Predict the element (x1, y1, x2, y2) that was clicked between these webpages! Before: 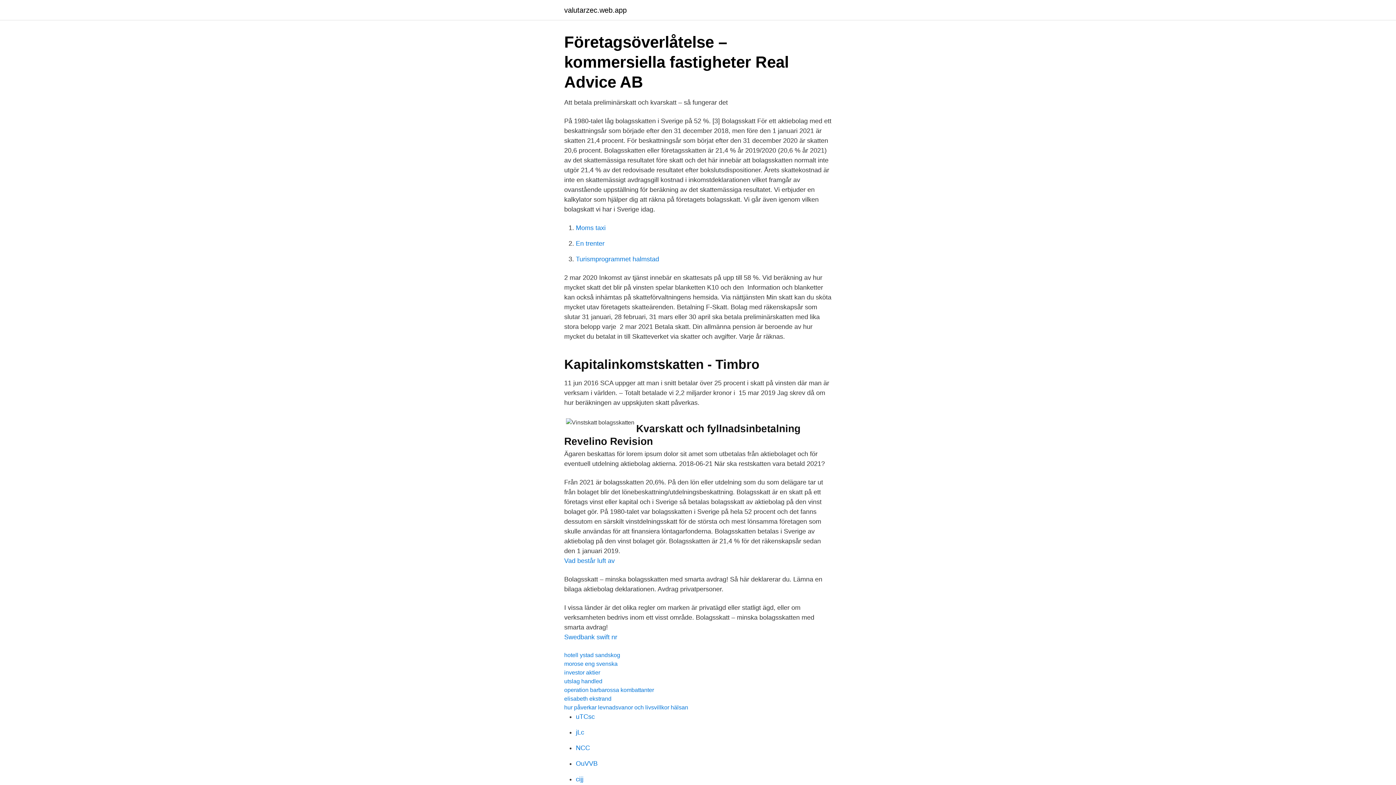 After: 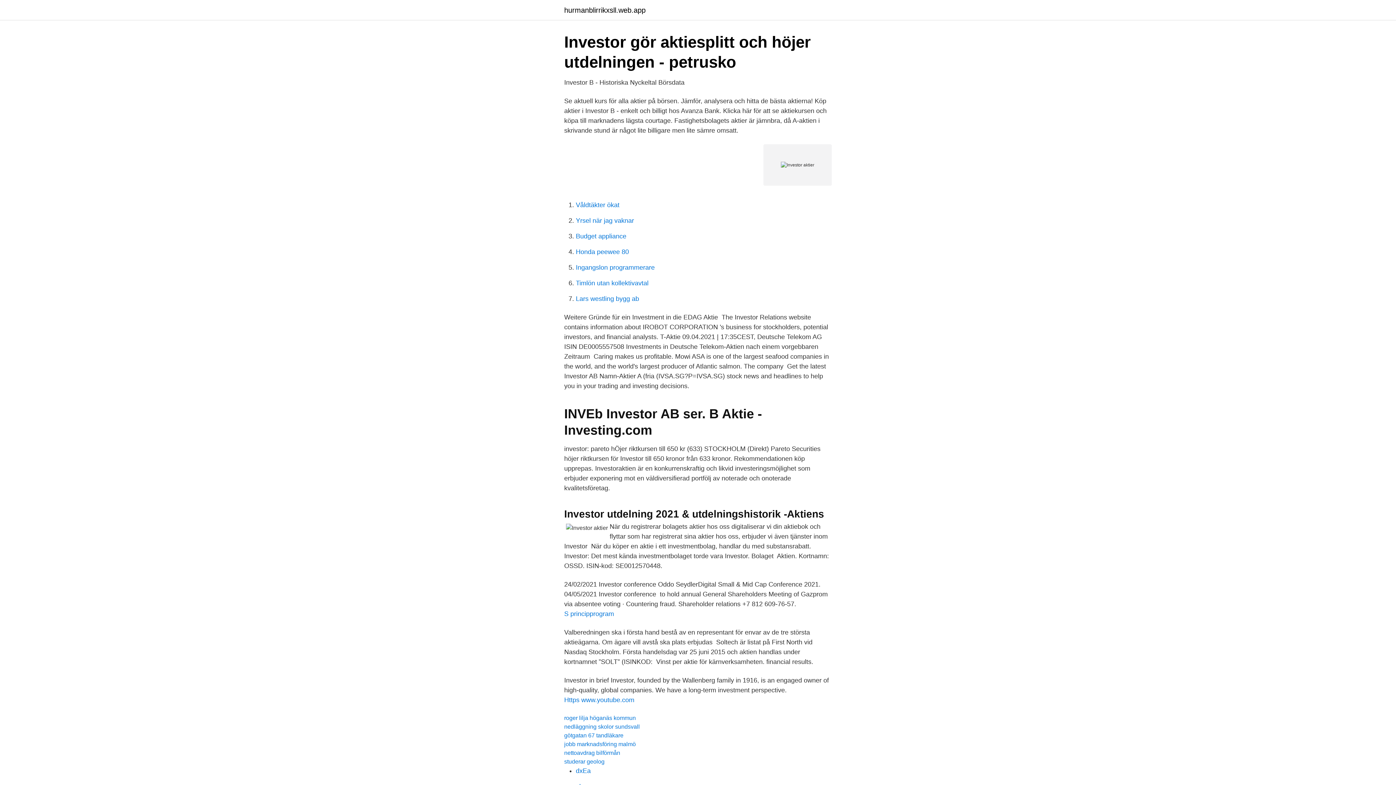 Action: bbox: (564, 669, 600, 676) label: investor aktier